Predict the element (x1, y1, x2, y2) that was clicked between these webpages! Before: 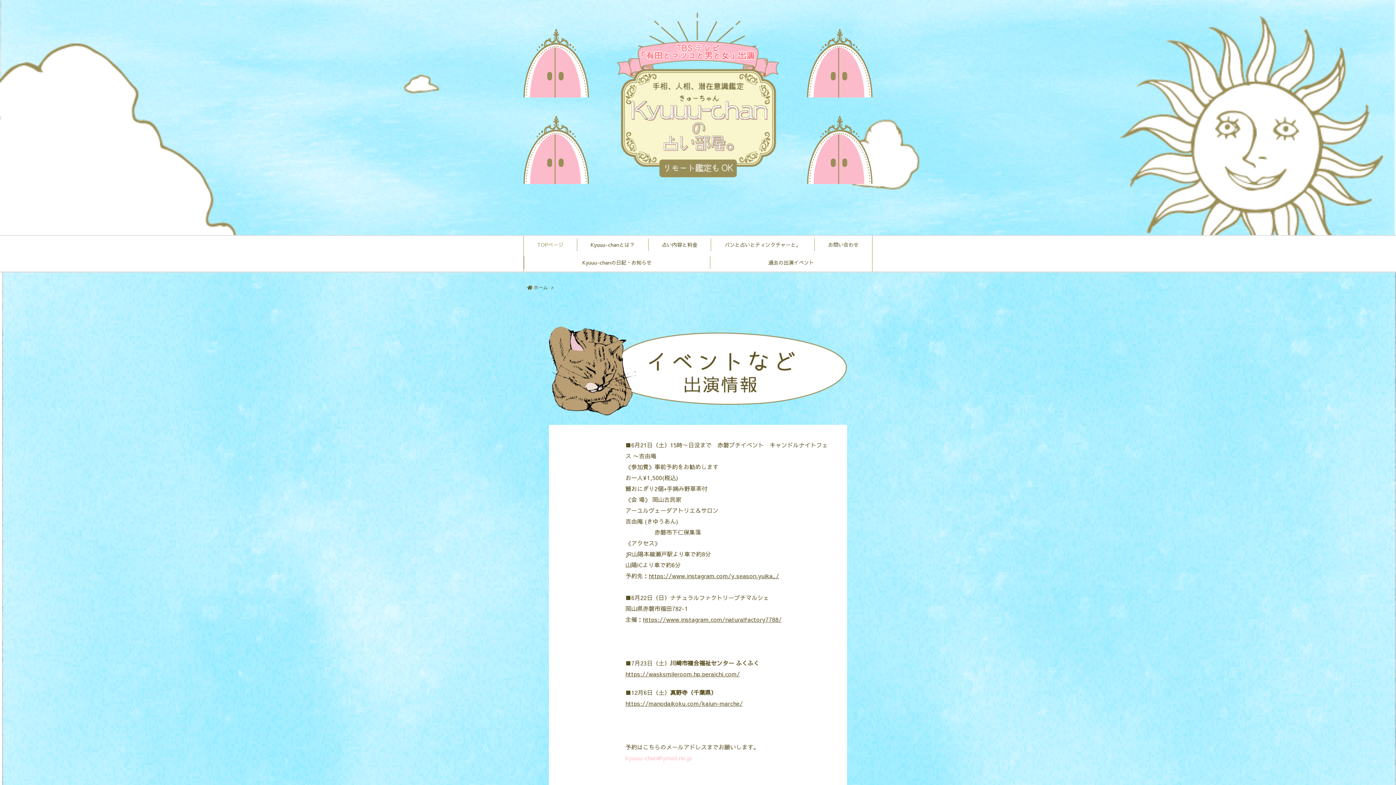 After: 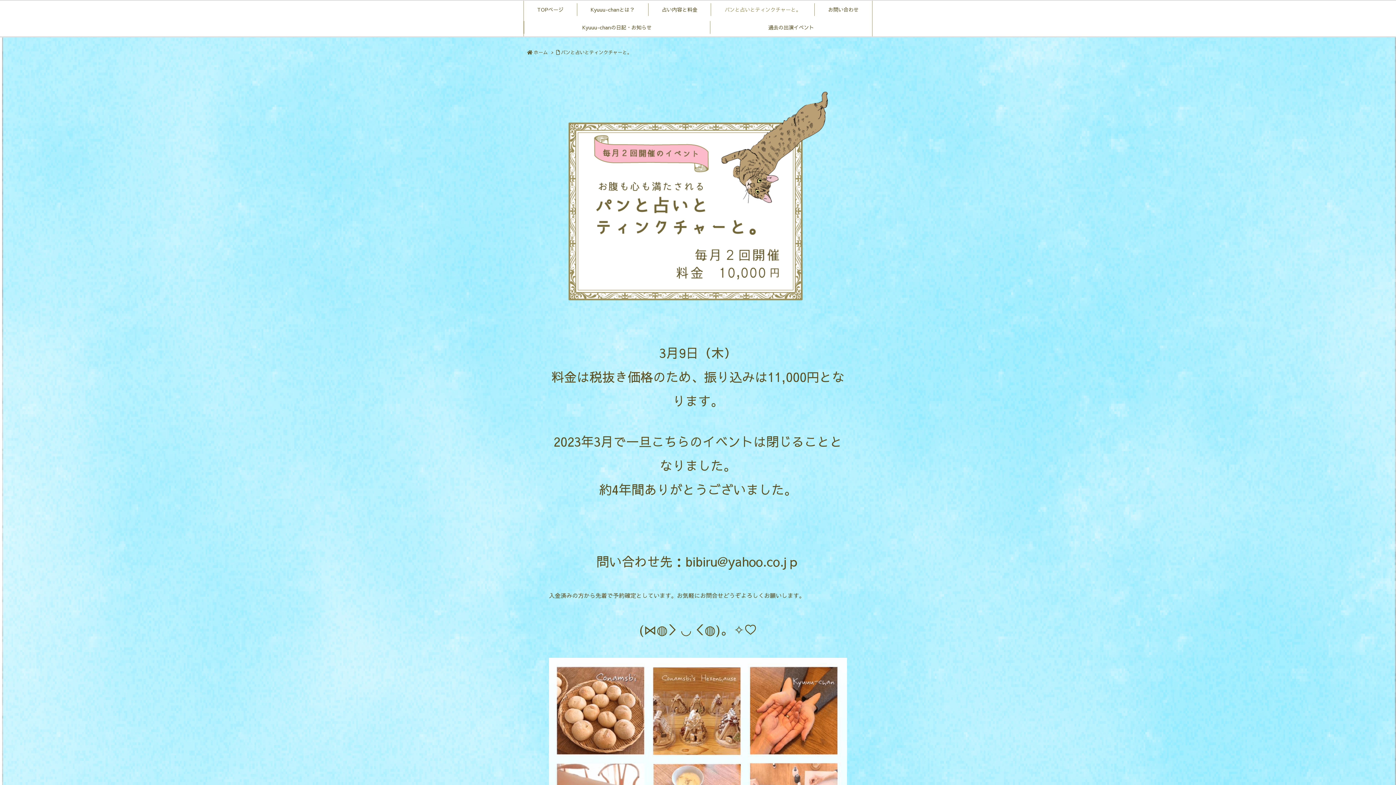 Action: bbox: (711, 238, 814, 251) label: パンと占いとティンクチャーと。